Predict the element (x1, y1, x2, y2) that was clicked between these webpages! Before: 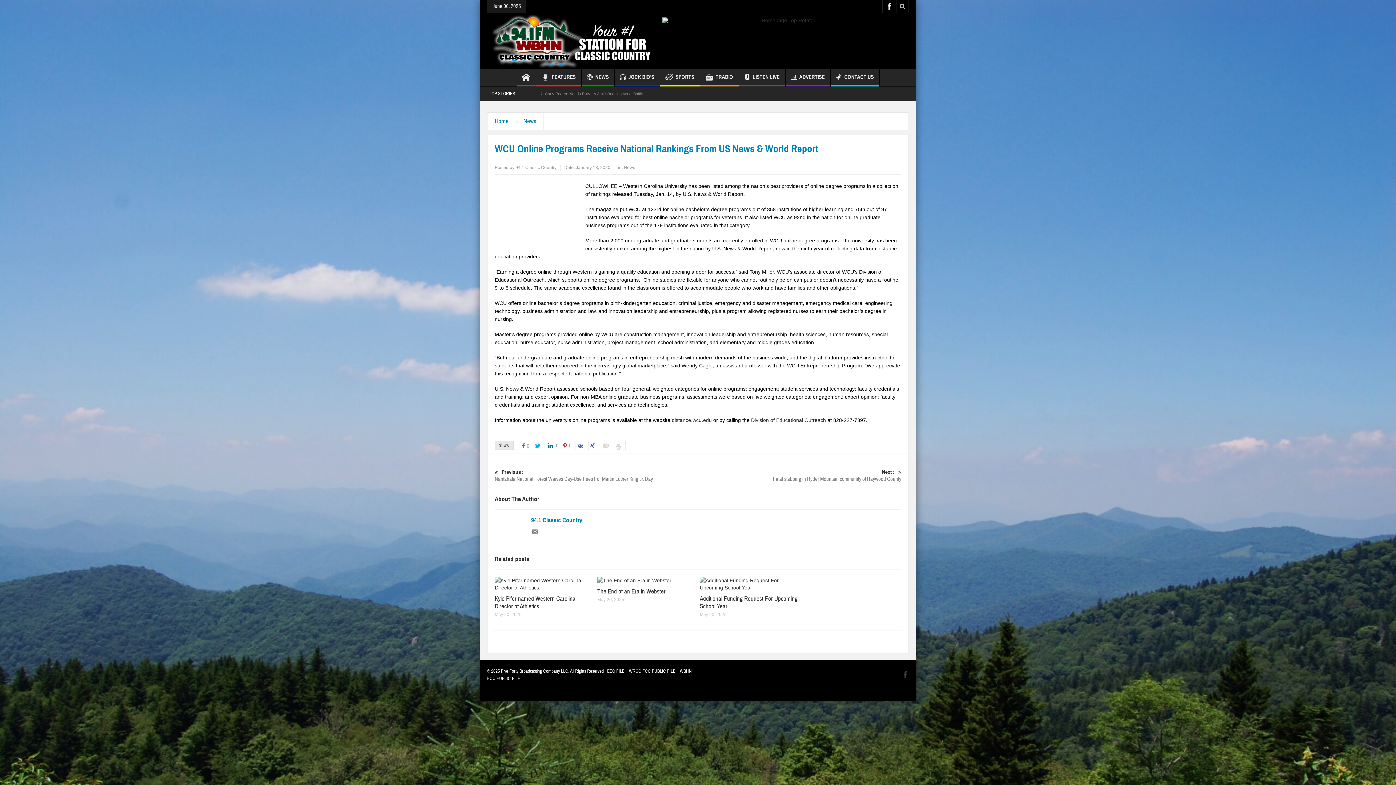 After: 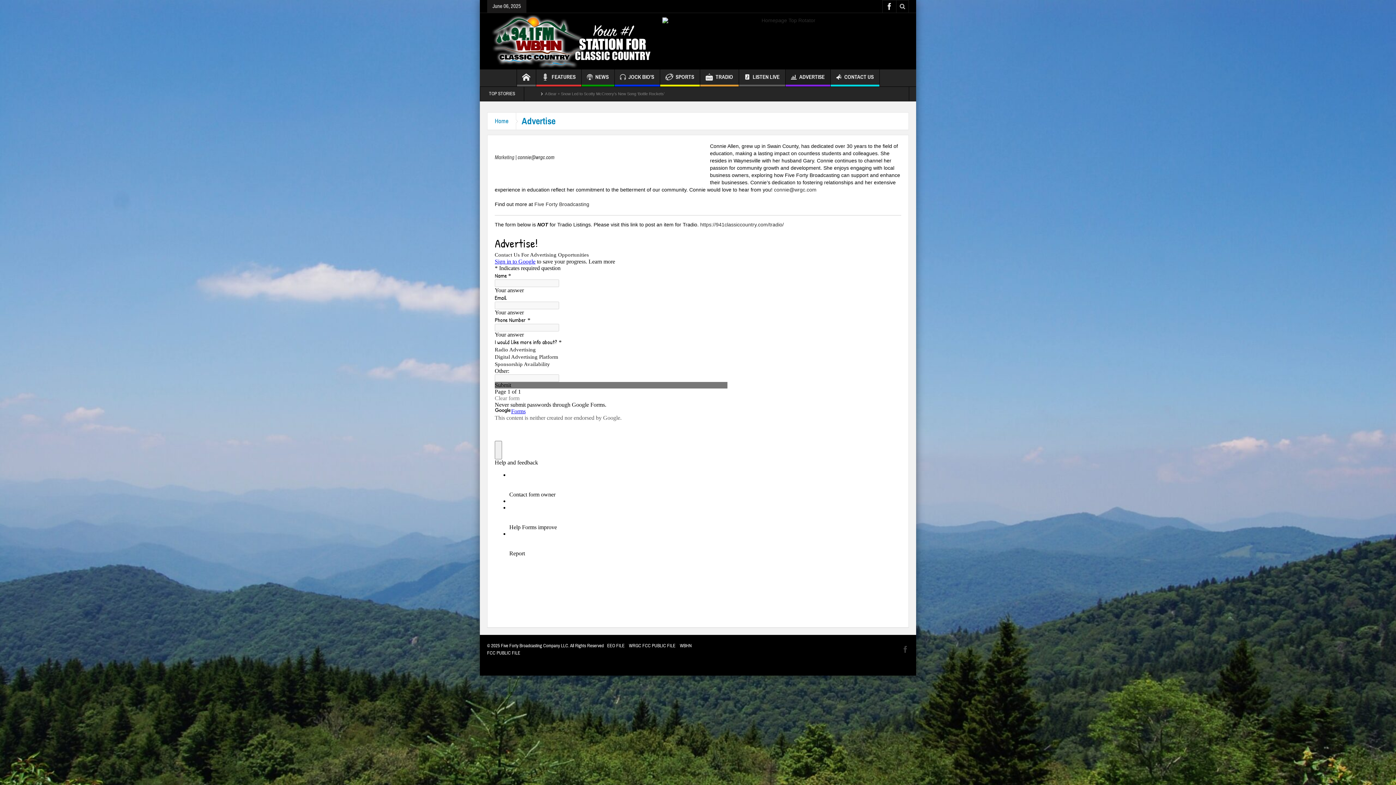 Action: label: ADVERTISE bbox: (785, 69, 830, 86)